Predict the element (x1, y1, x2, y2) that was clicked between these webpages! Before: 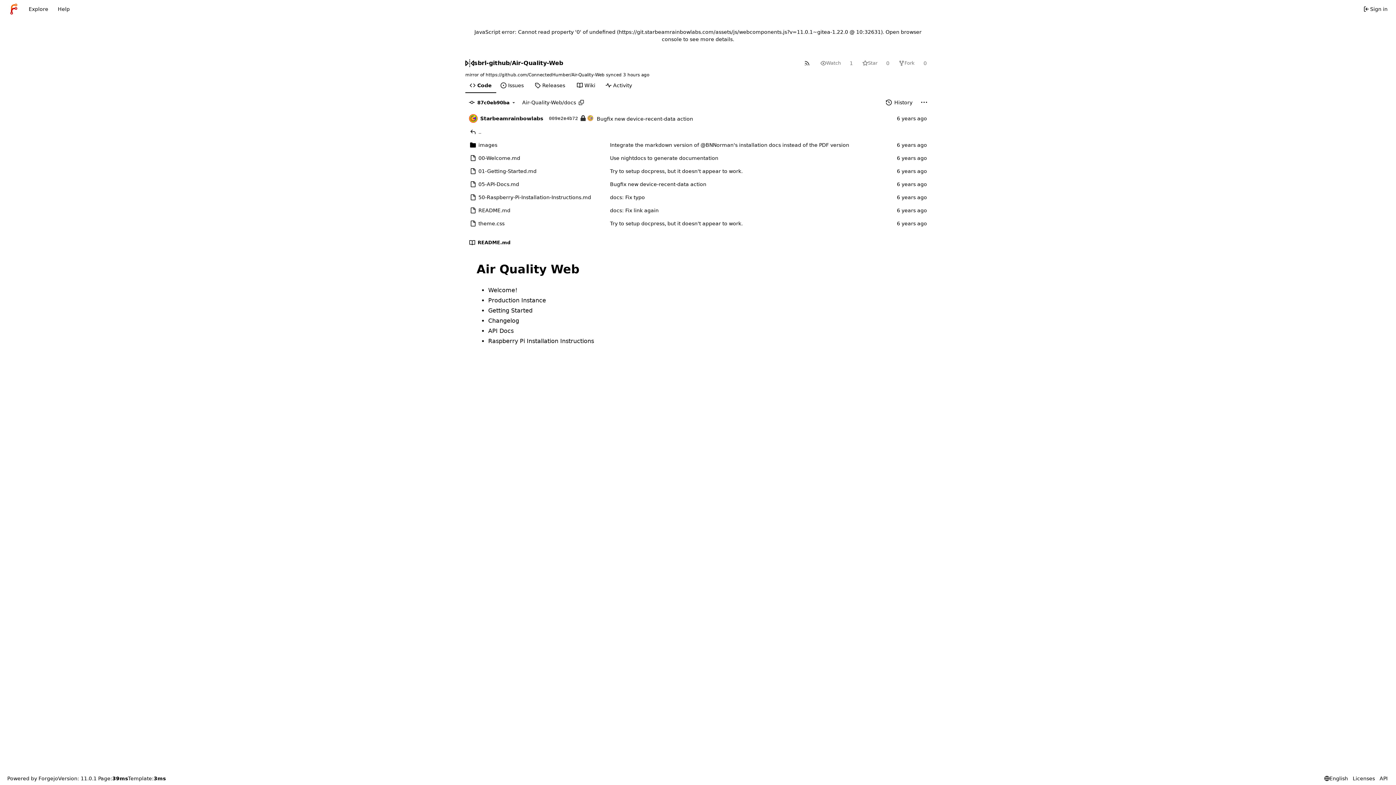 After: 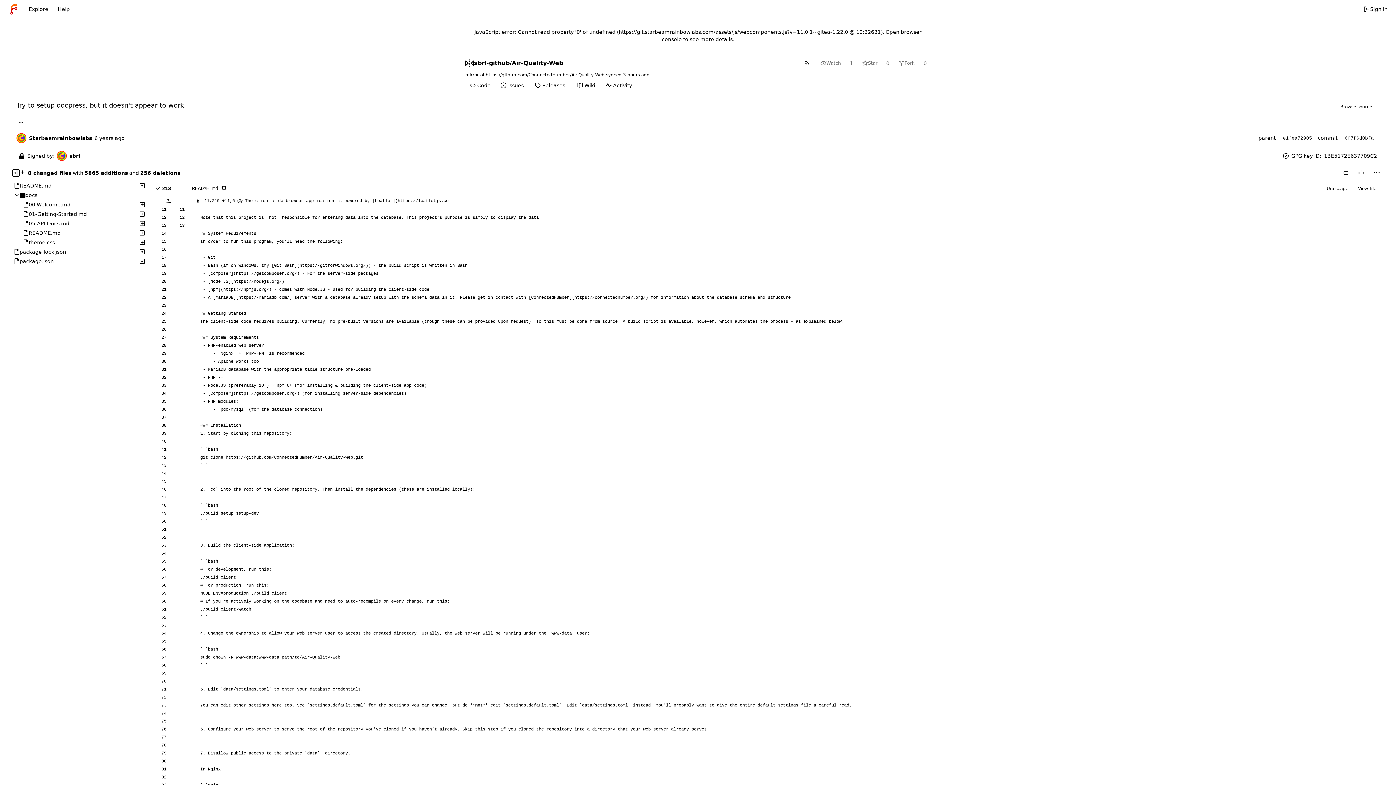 Action: label: Try to setup docpress, but it doesn't appear to work. bbox: (610, 165, 742, 177)